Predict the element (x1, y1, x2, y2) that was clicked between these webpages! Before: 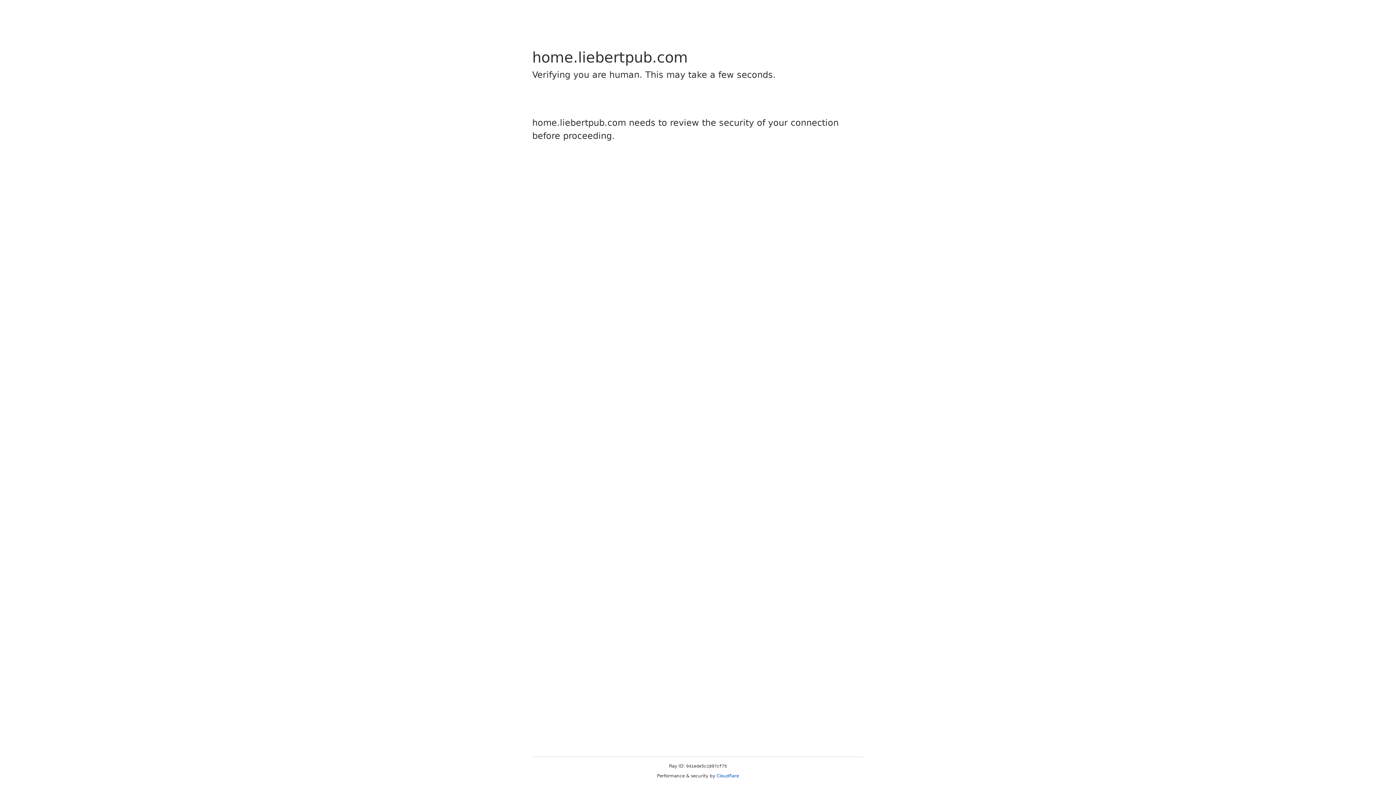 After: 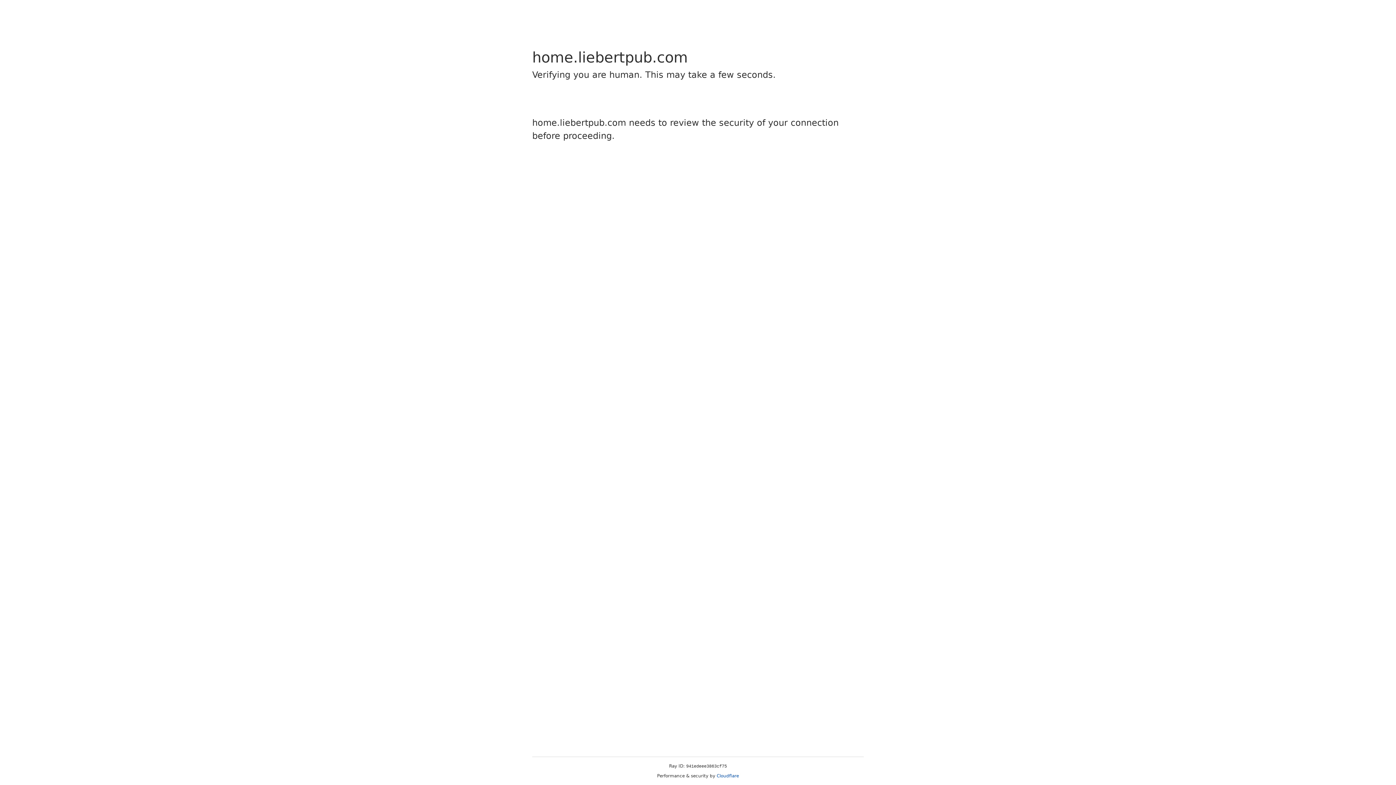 Action: label: Cloudflare bbox: (716, 773, 739, 778)